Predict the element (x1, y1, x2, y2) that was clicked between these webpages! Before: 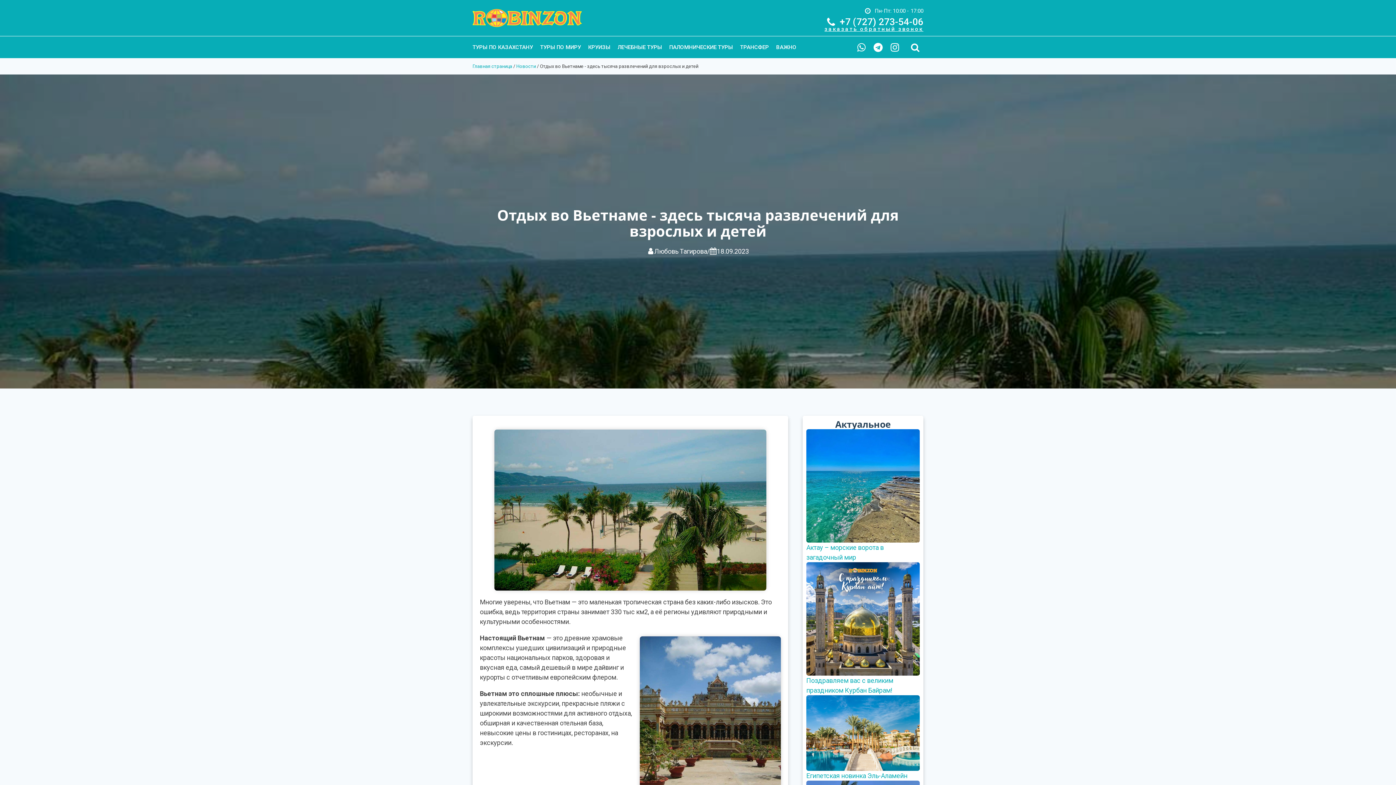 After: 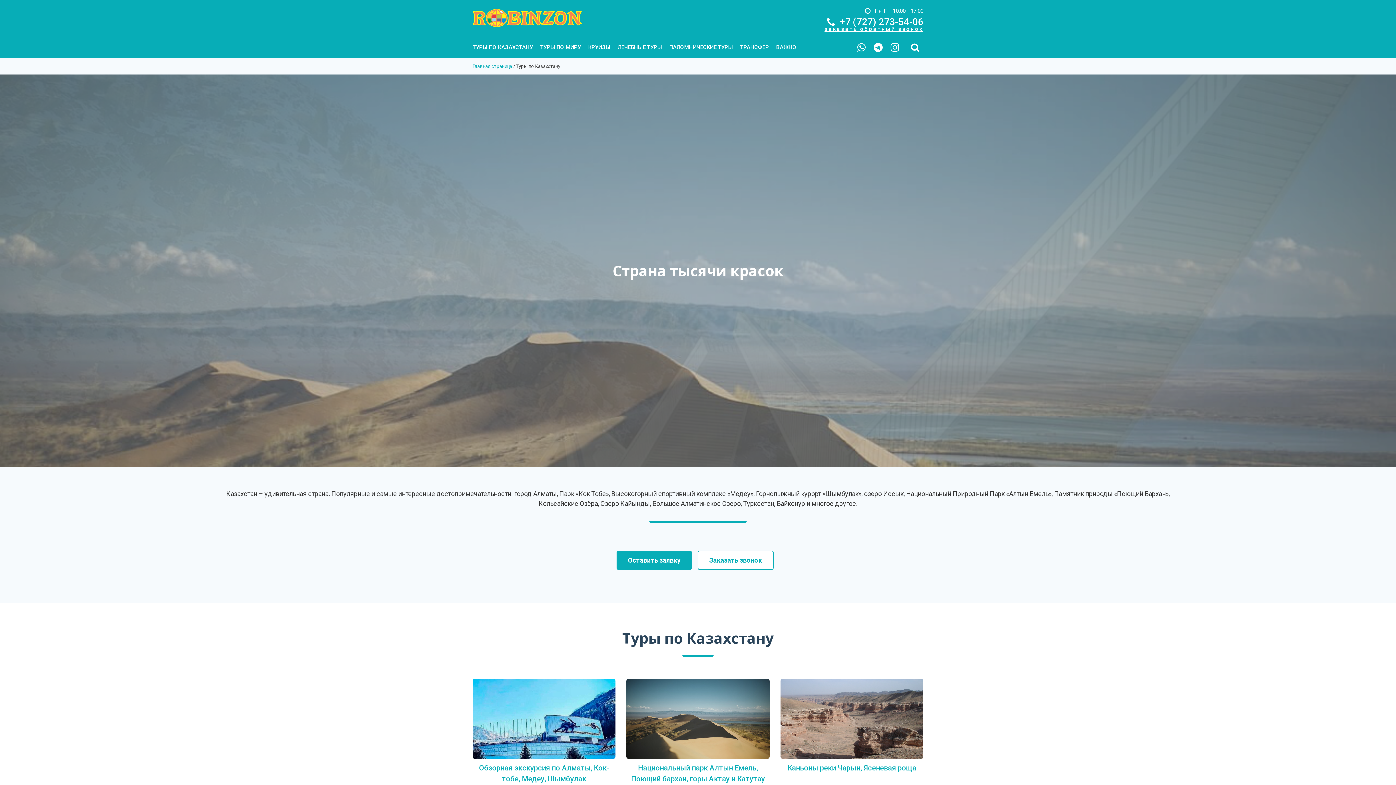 Action: label: ТУРЫ ПО КАЗАХСТАНУ bbox: (472, 39, 536, 54)